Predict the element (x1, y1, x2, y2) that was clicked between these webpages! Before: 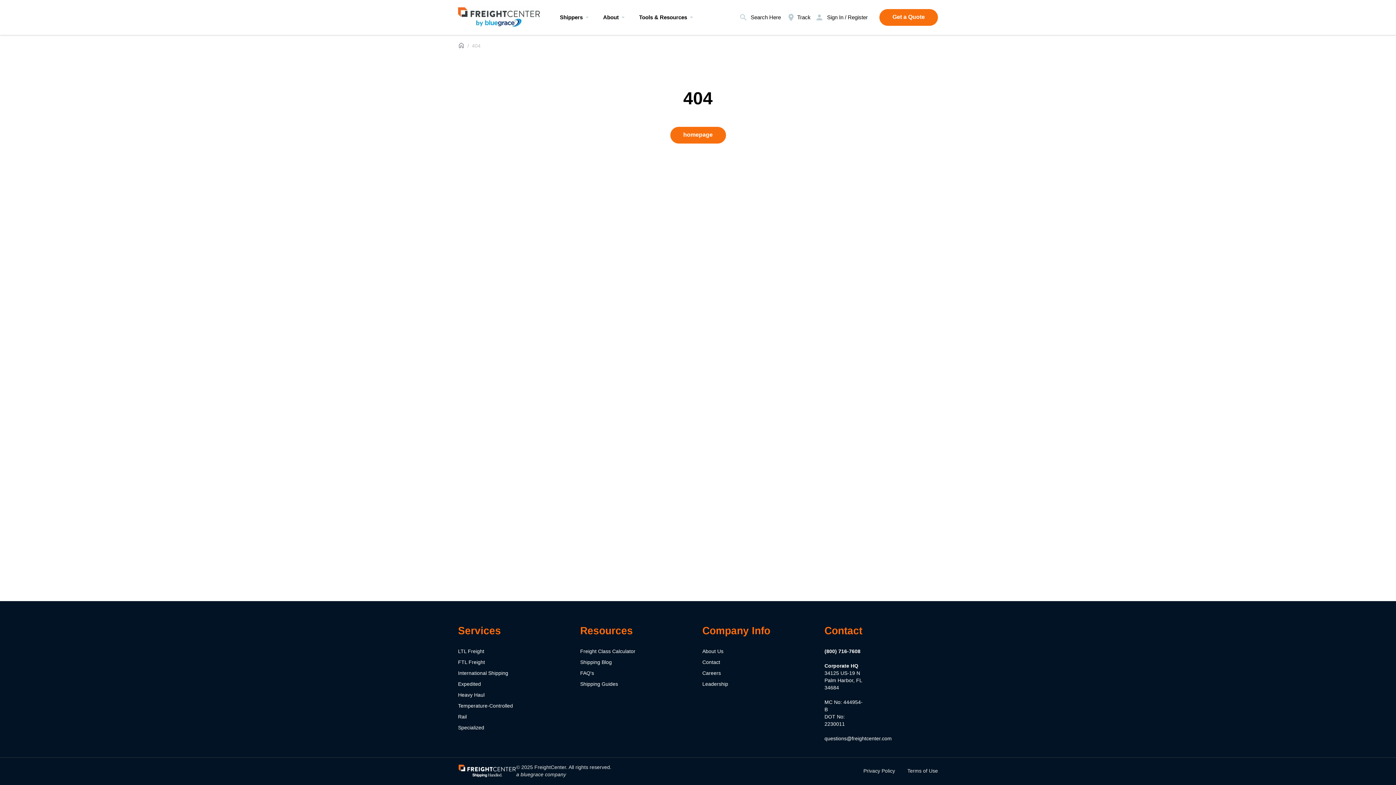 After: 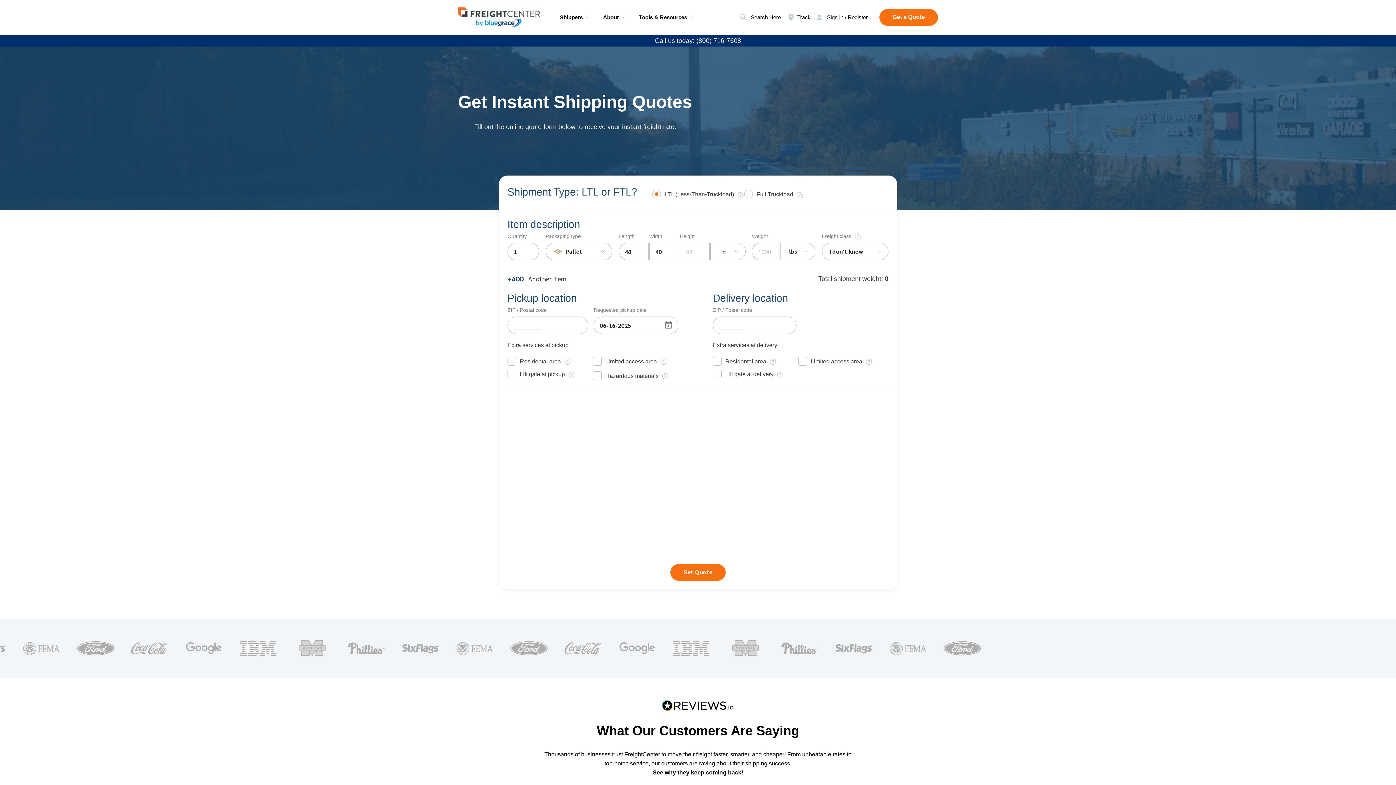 Action: label: Get a Quote bbox: (879, 9, 938, 25)